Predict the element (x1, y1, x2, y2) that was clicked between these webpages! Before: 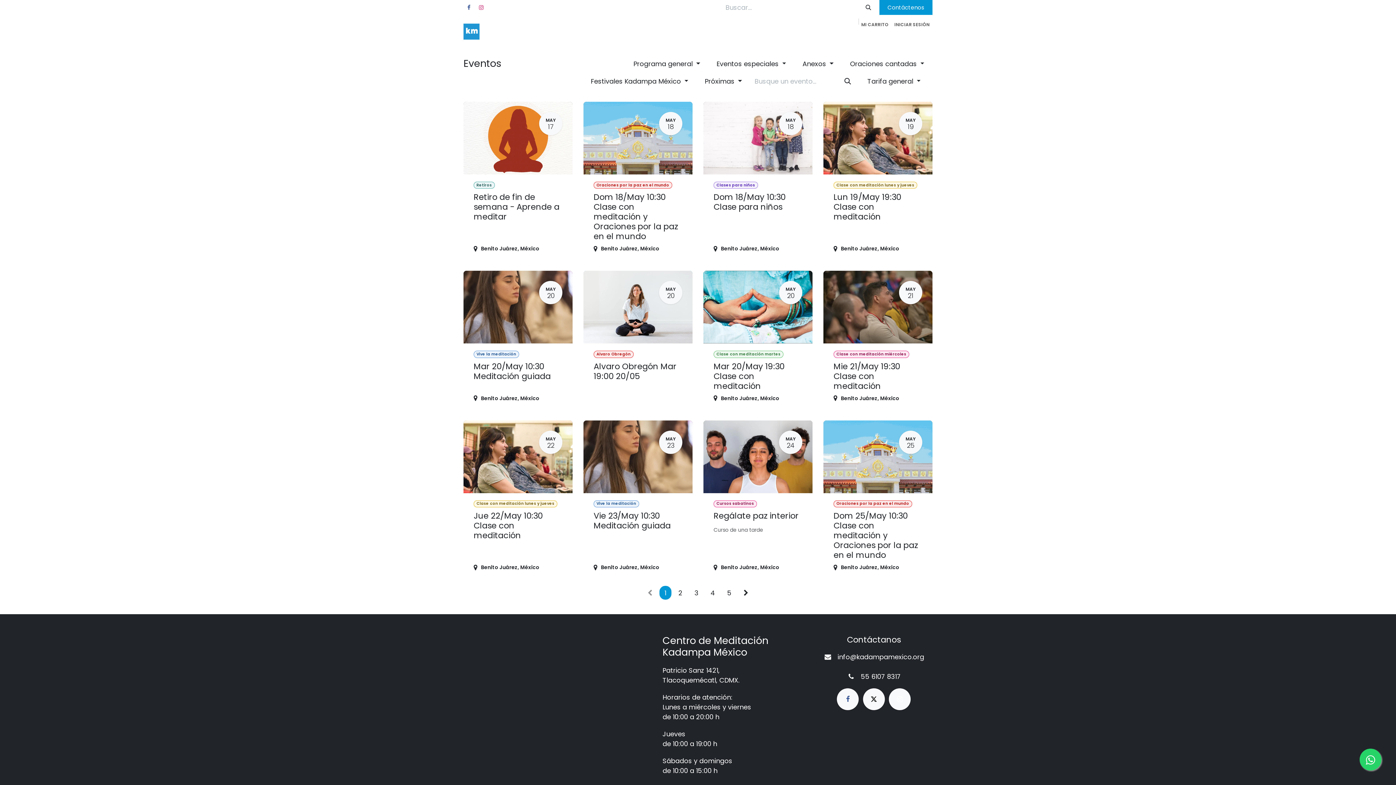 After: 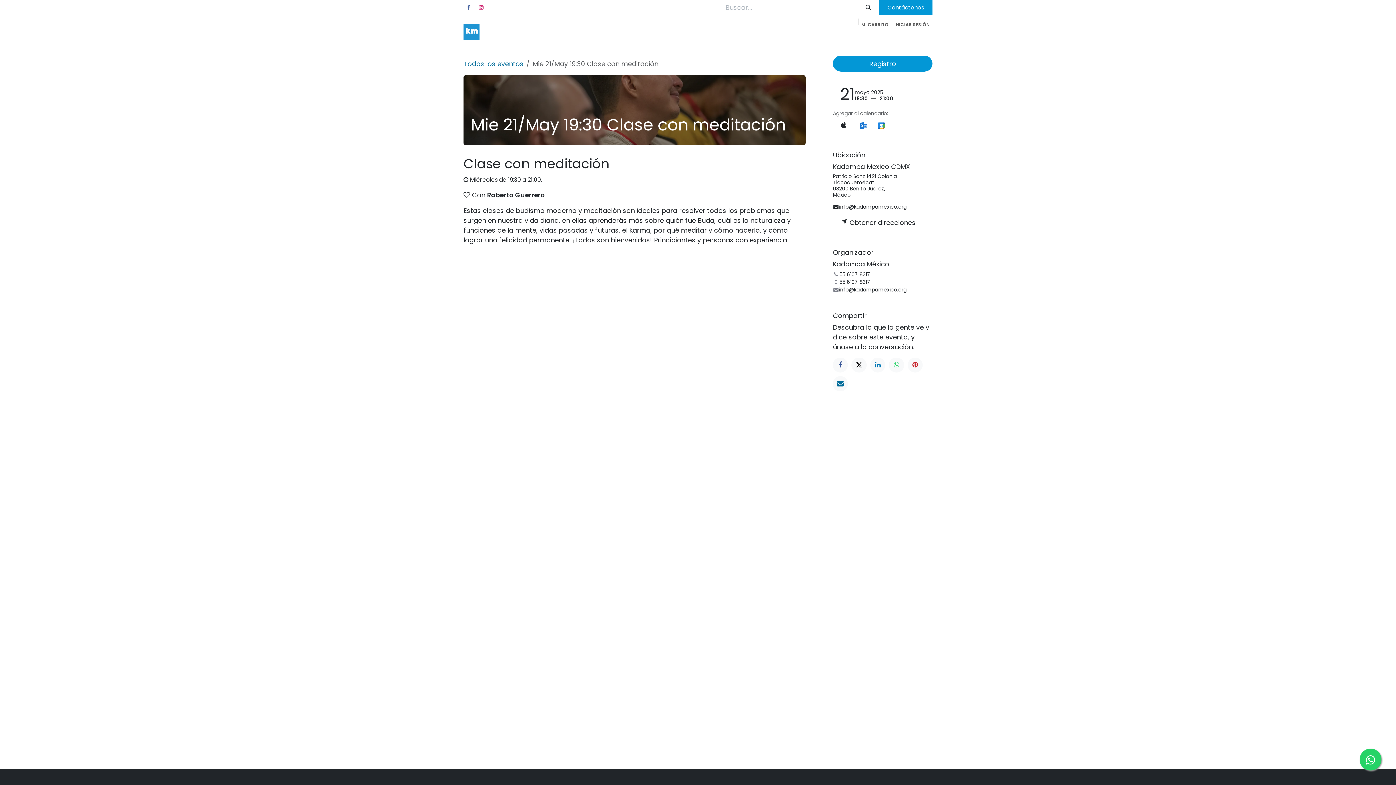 Action: bbox: (823, 271, 932, 409) label: MAY
21
Clase con meditación miércoles
Mie 21/May 19:30 Clase con meditación
Benito Juárez, México